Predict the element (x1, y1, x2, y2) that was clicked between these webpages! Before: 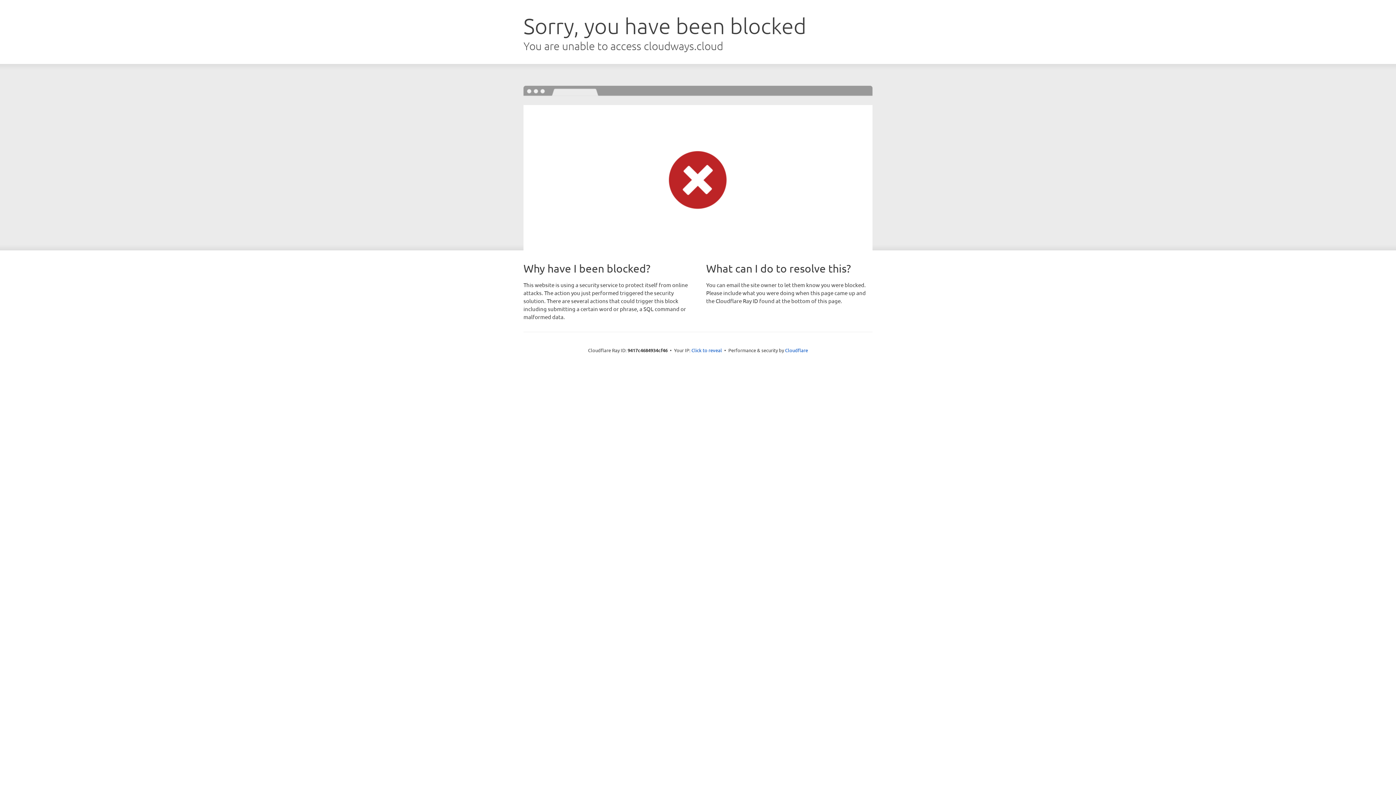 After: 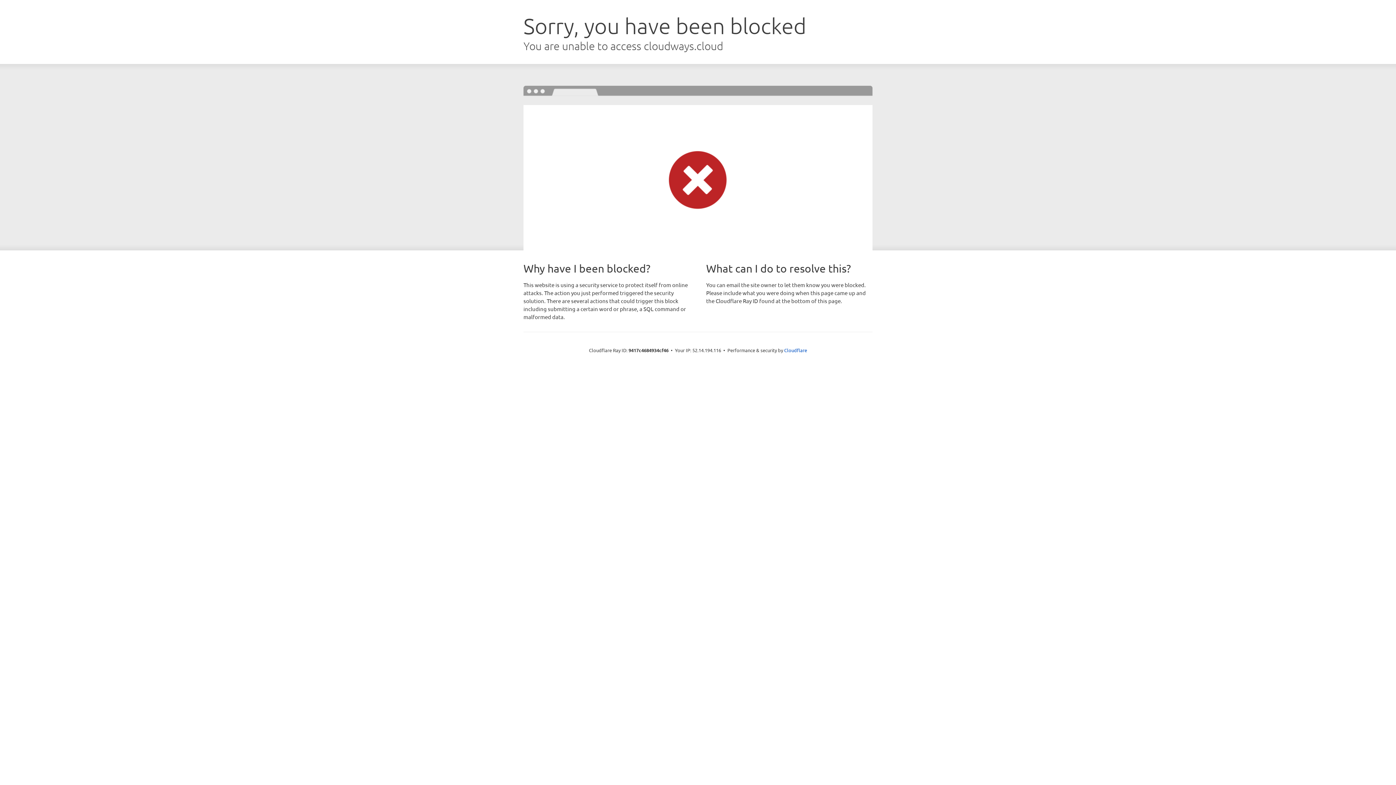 Action: label: Click to reveal bbox: (691, 346, 722, 353)